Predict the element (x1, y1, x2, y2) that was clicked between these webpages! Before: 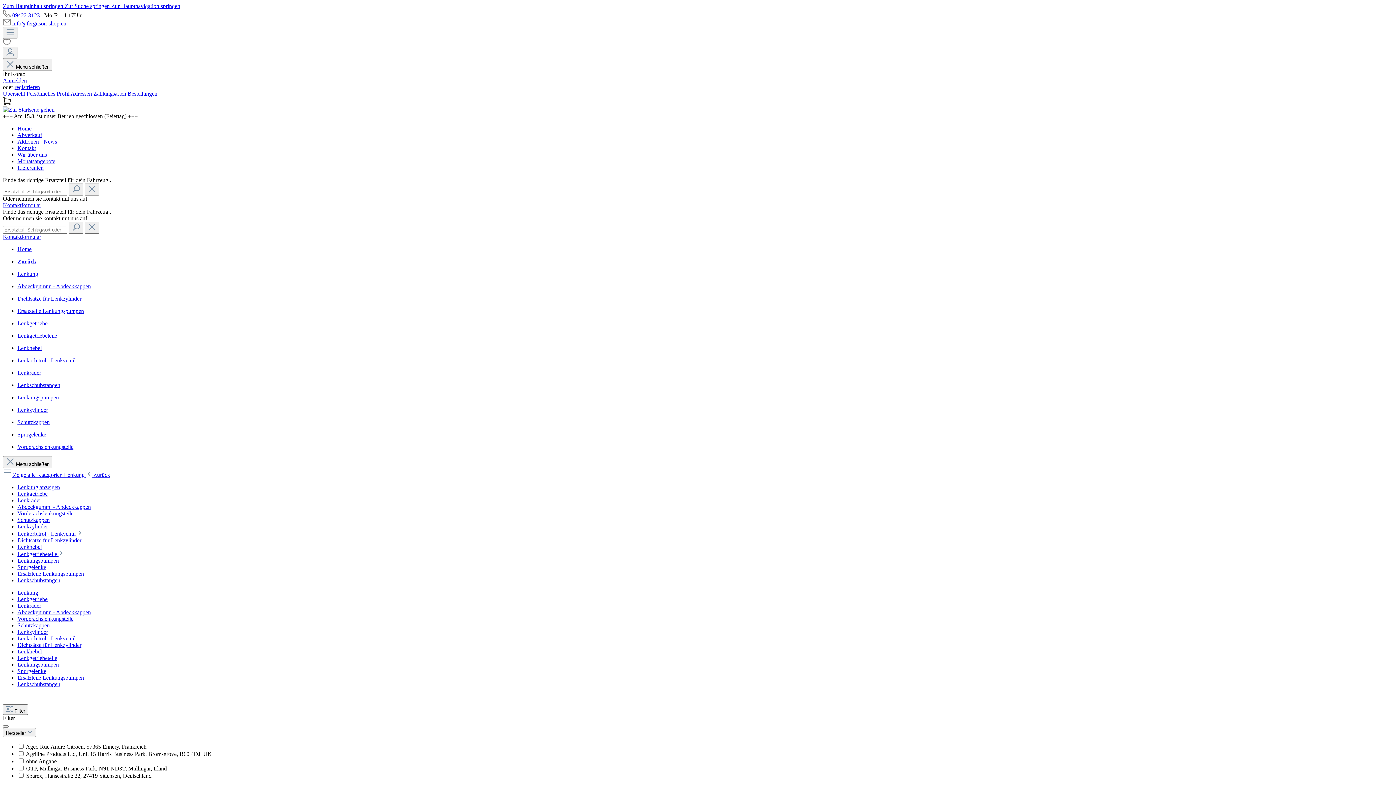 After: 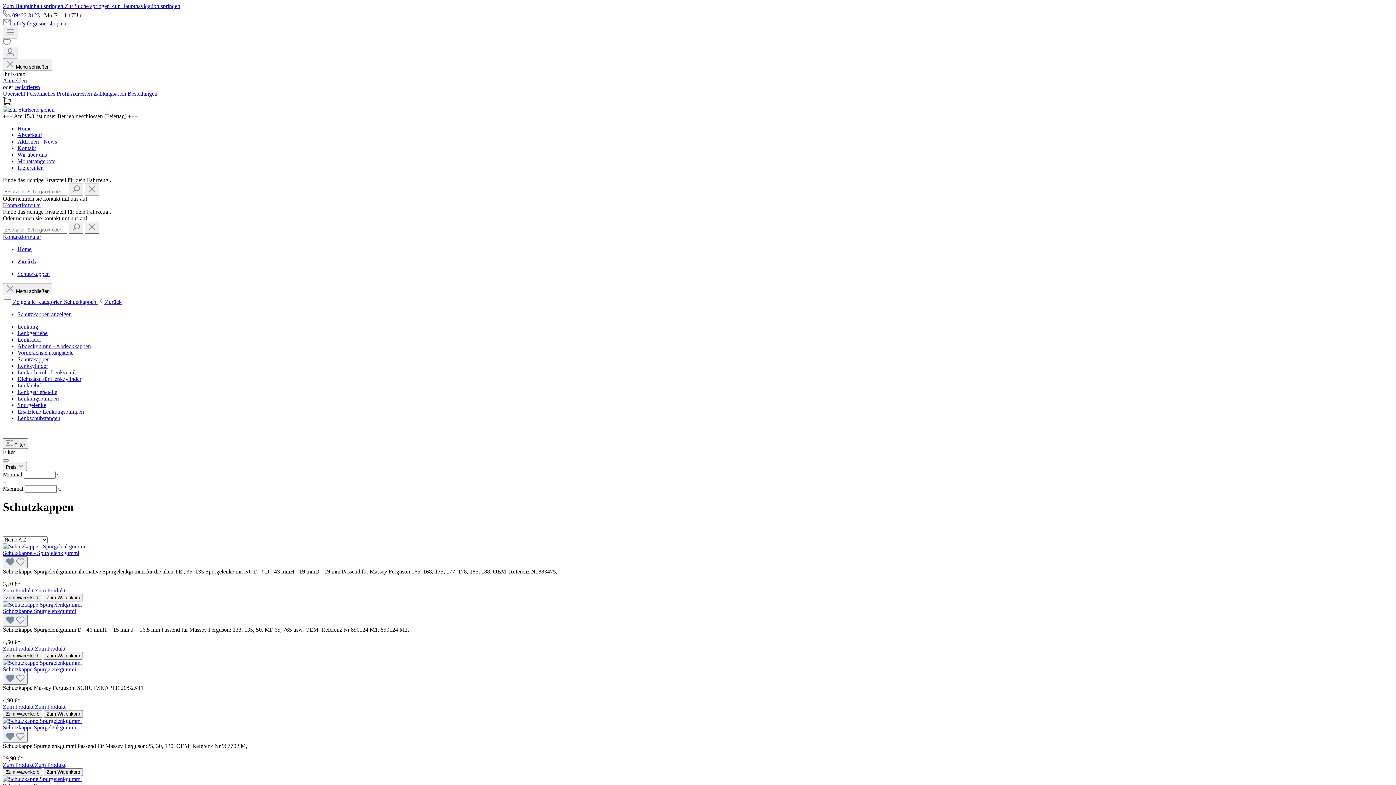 Action: label: Schutzkappen bbox: (17, 419, 1393, 425)